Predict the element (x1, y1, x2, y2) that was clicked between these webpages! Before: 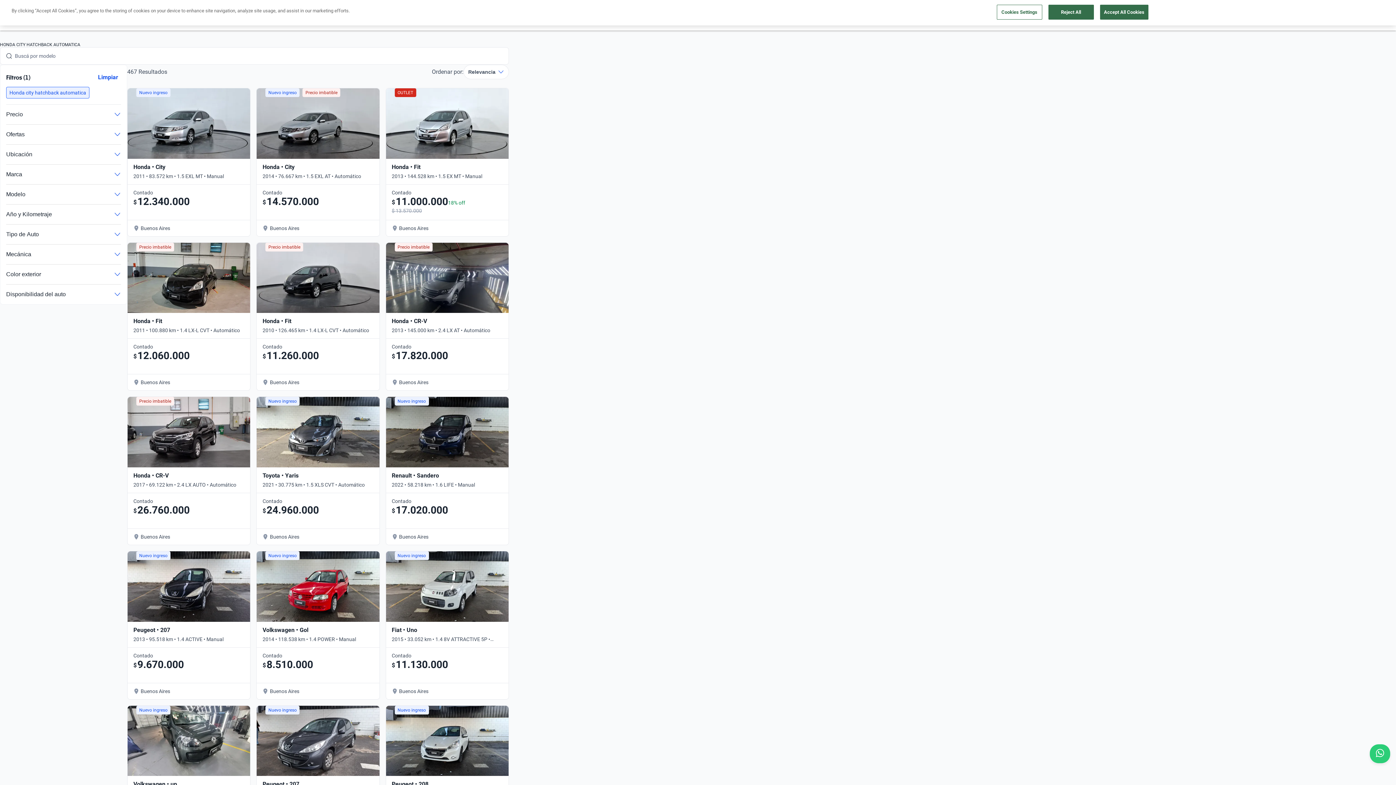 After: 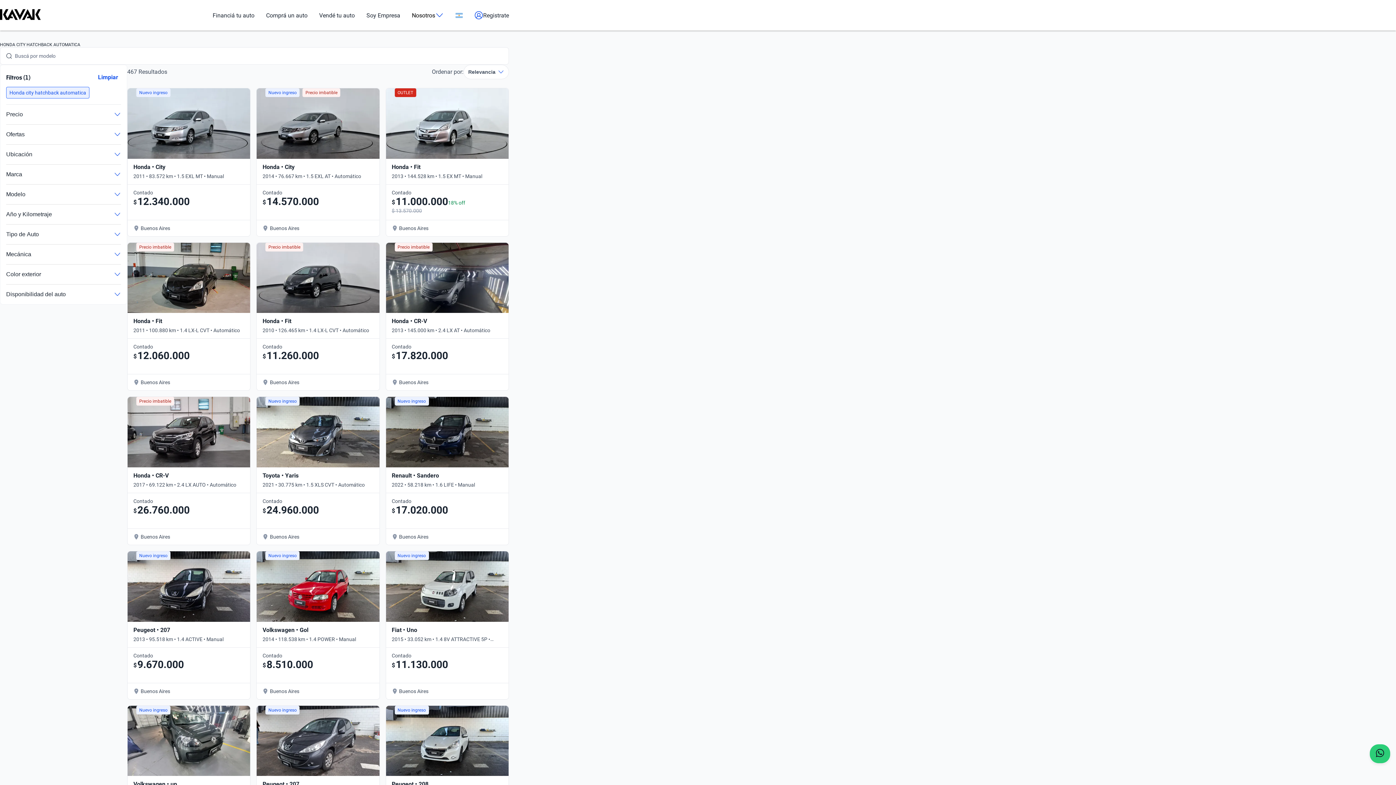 Action: bbox: (1376, 749, 1384, 759) label: Chat with us on WhatsApp